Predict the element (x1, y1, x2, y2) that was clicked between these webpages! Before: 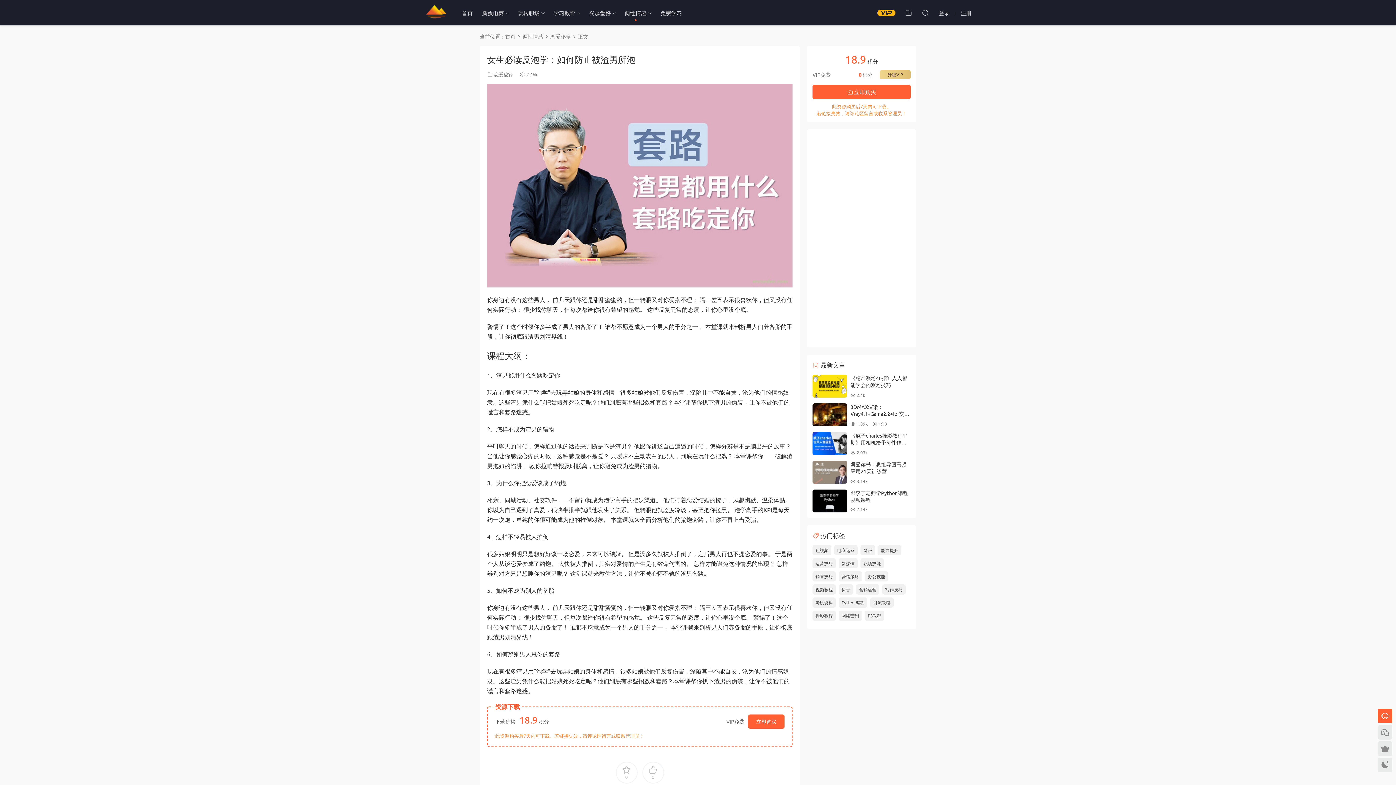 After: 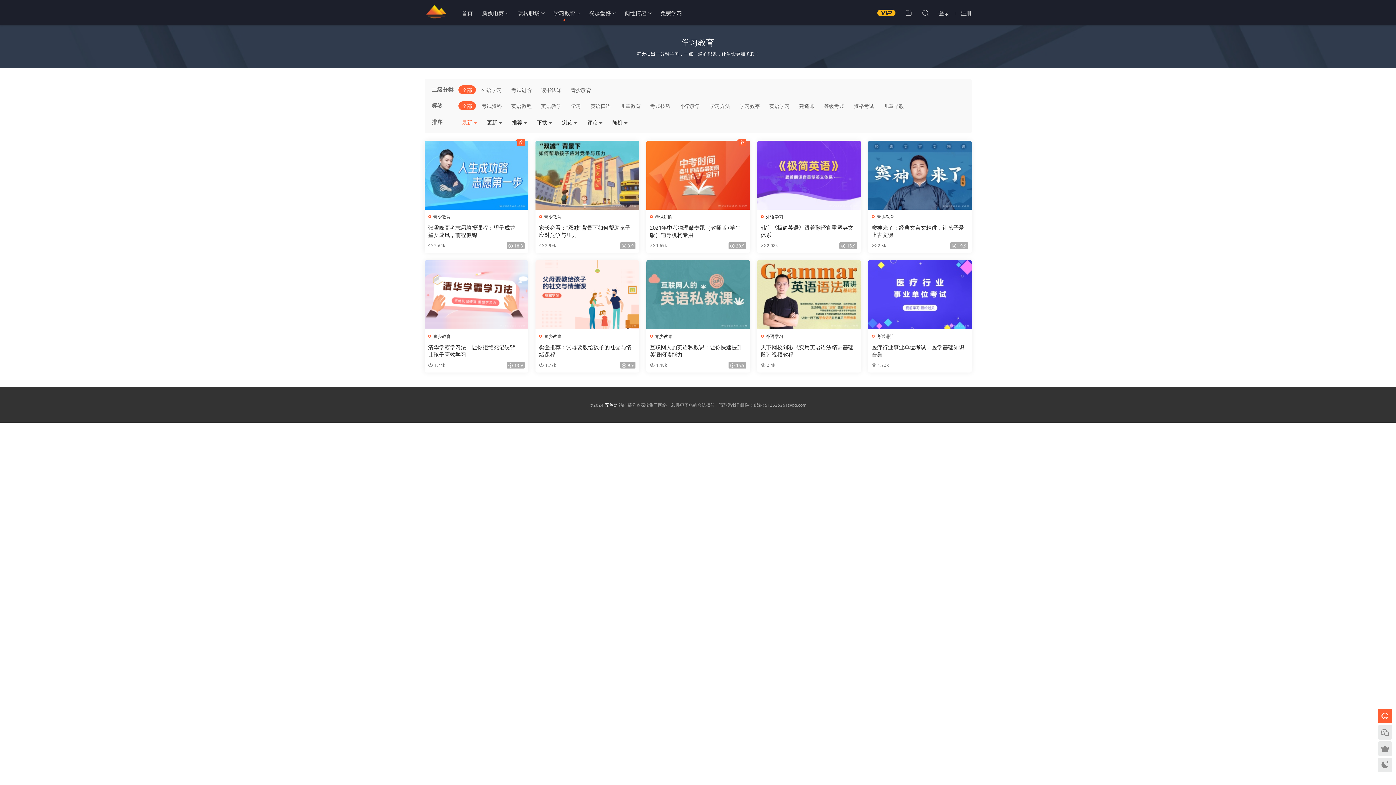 Action: label: 学习教育 bbox: (548, 0, 580, 25)